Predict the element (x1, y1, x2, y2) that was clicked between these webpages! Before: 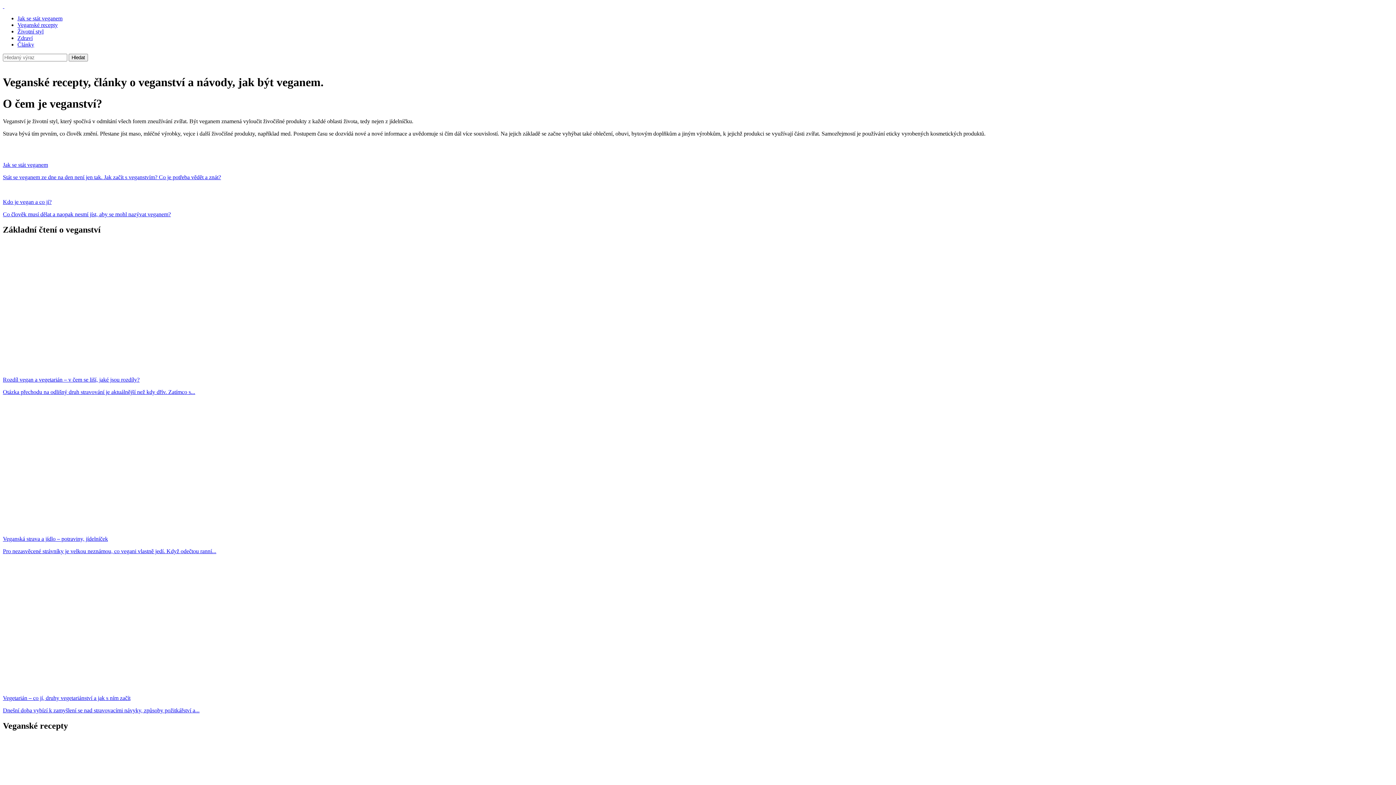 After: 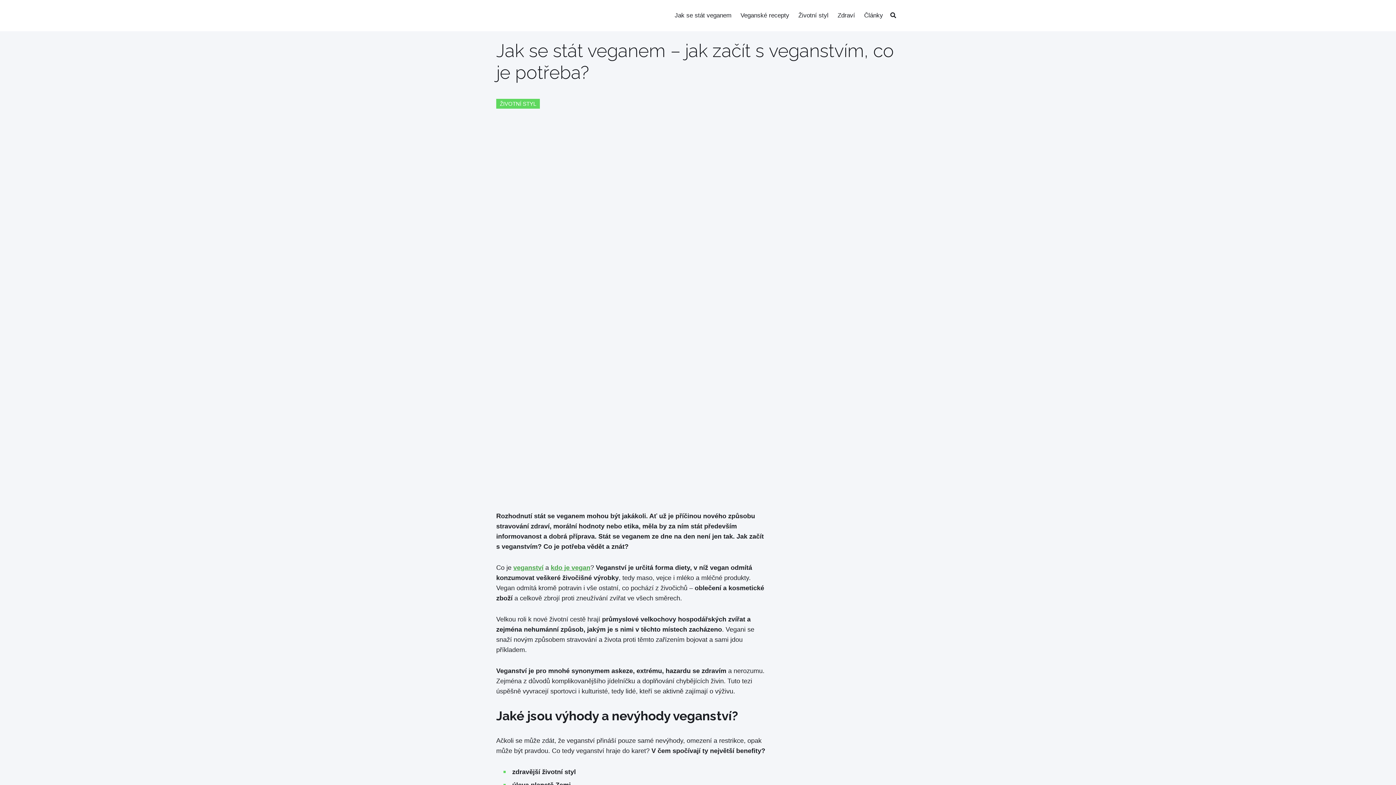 Action: bbox: (2, 161, 1393, 180) label: Jak se stát veganem

Stát se veganem ze dne na den není jen tak. Jak začít s veganstvím? Co je potřeba vědět a znát?